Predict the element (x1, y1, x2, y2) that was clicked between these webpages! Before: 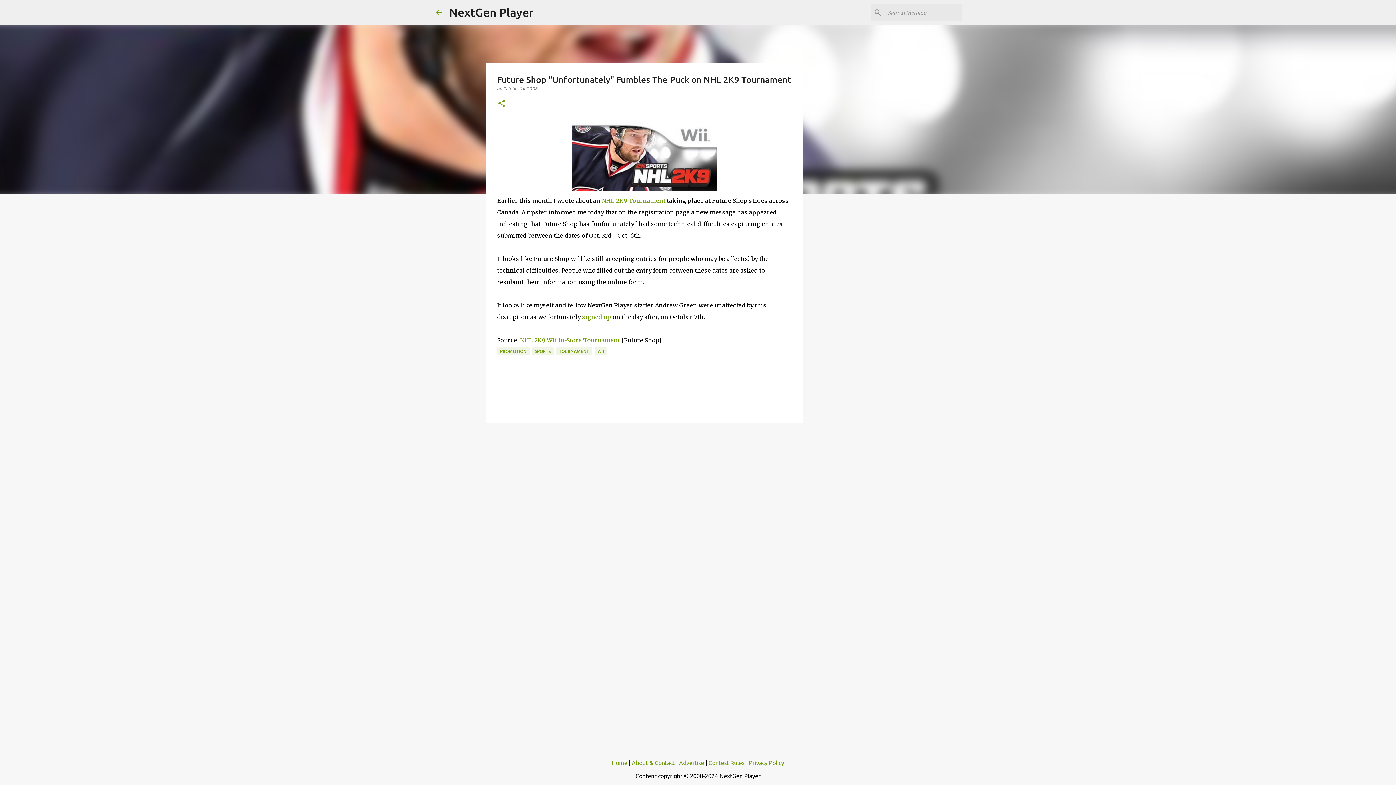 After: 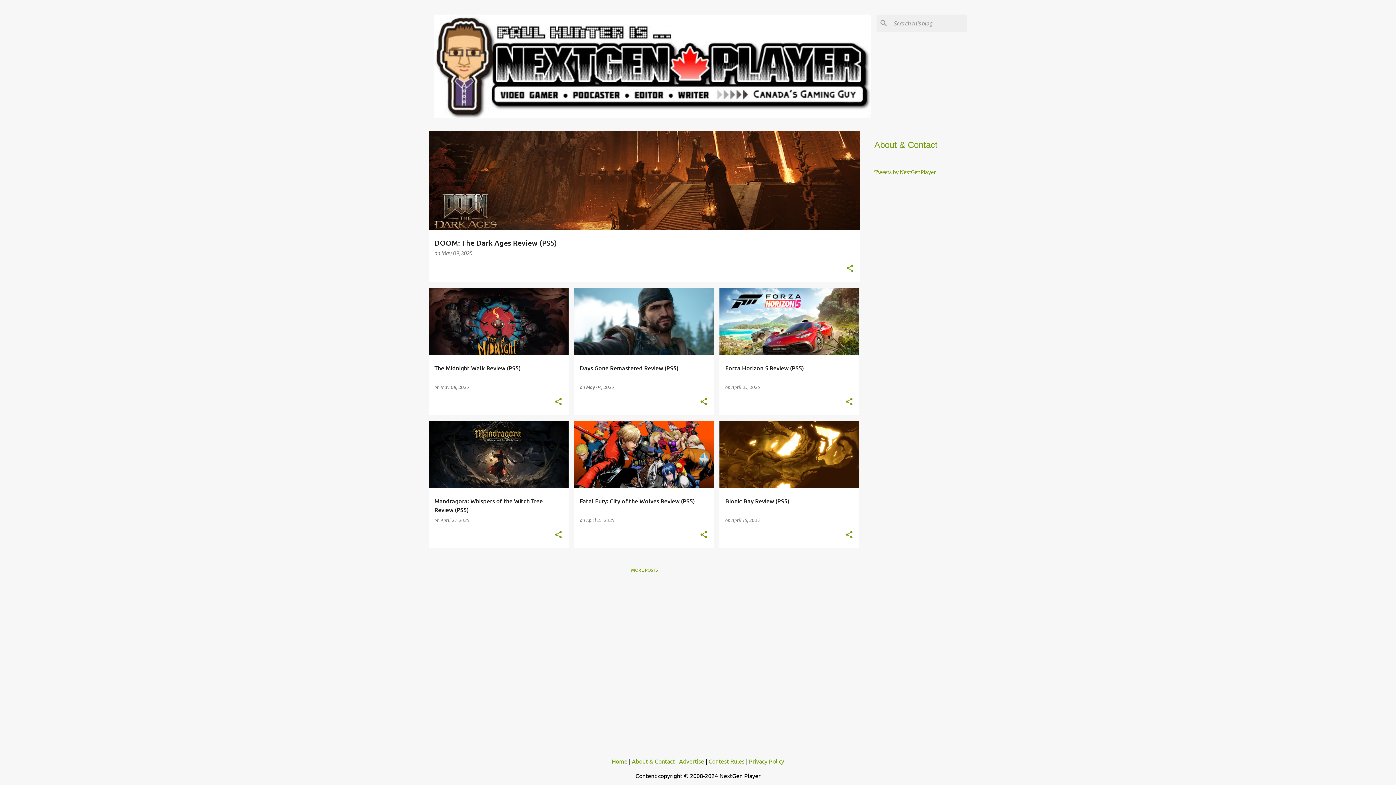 Action: bbox: (612, 760, 627, 766) label: Home